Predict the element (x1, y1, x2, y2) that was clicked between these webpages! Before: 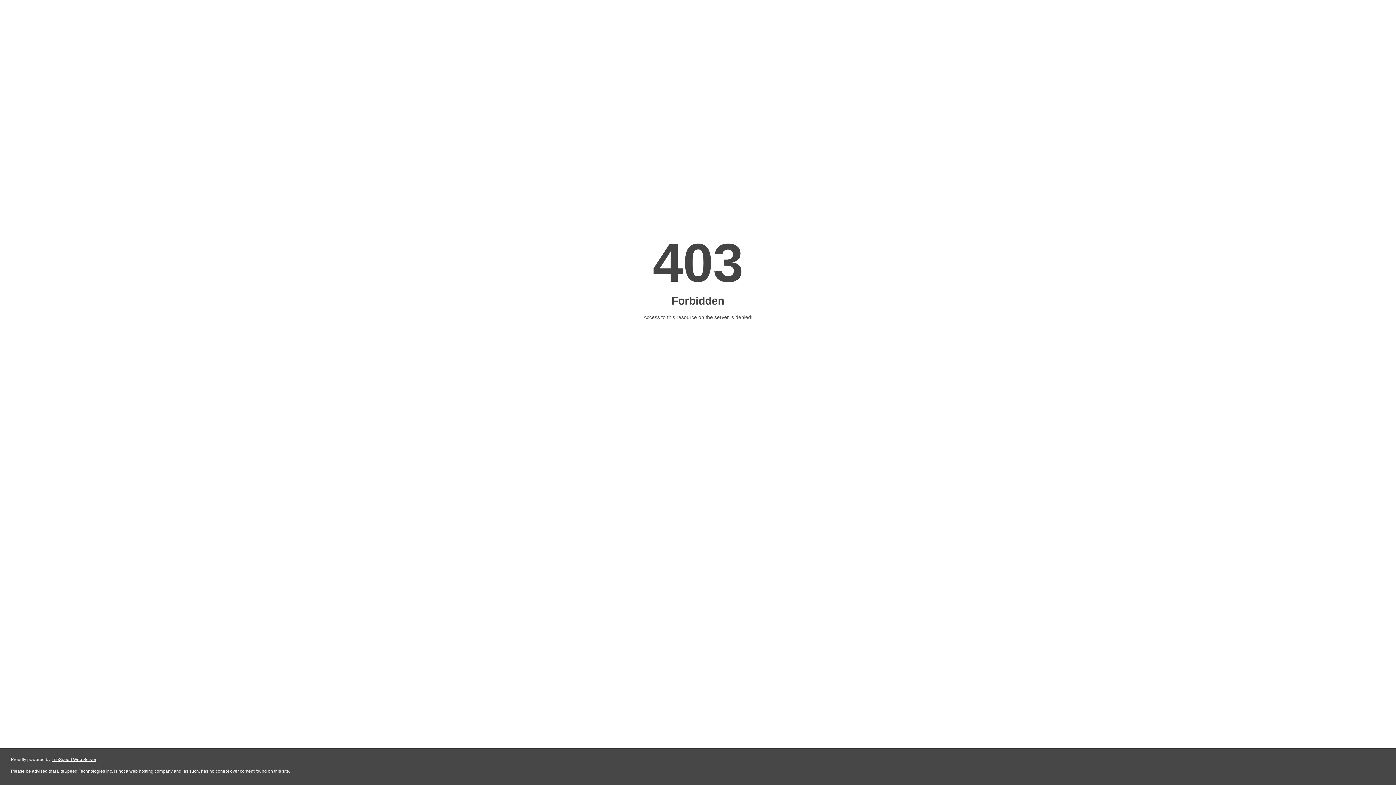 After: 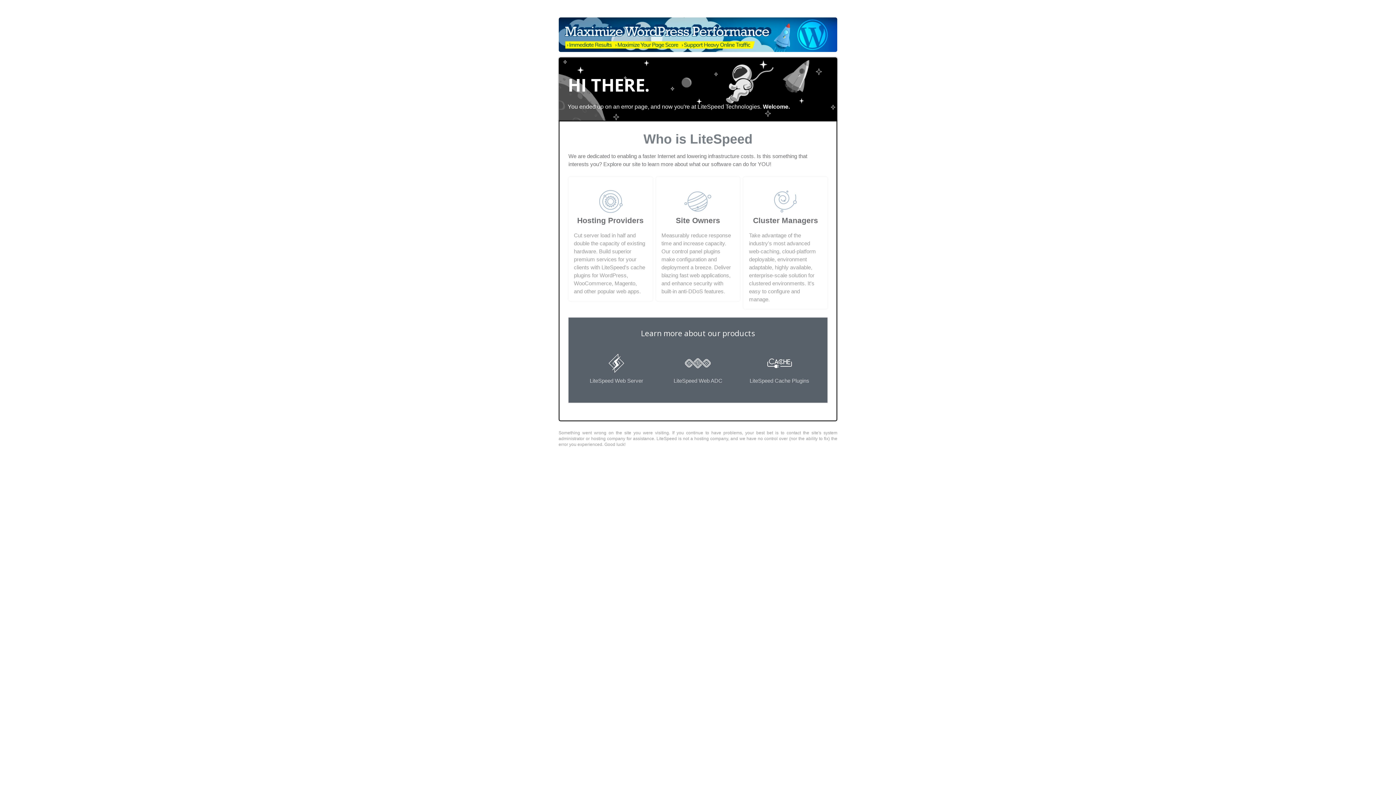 Action: bbox: (51, 757, 96, 762) label: LiteSpeed Web Server